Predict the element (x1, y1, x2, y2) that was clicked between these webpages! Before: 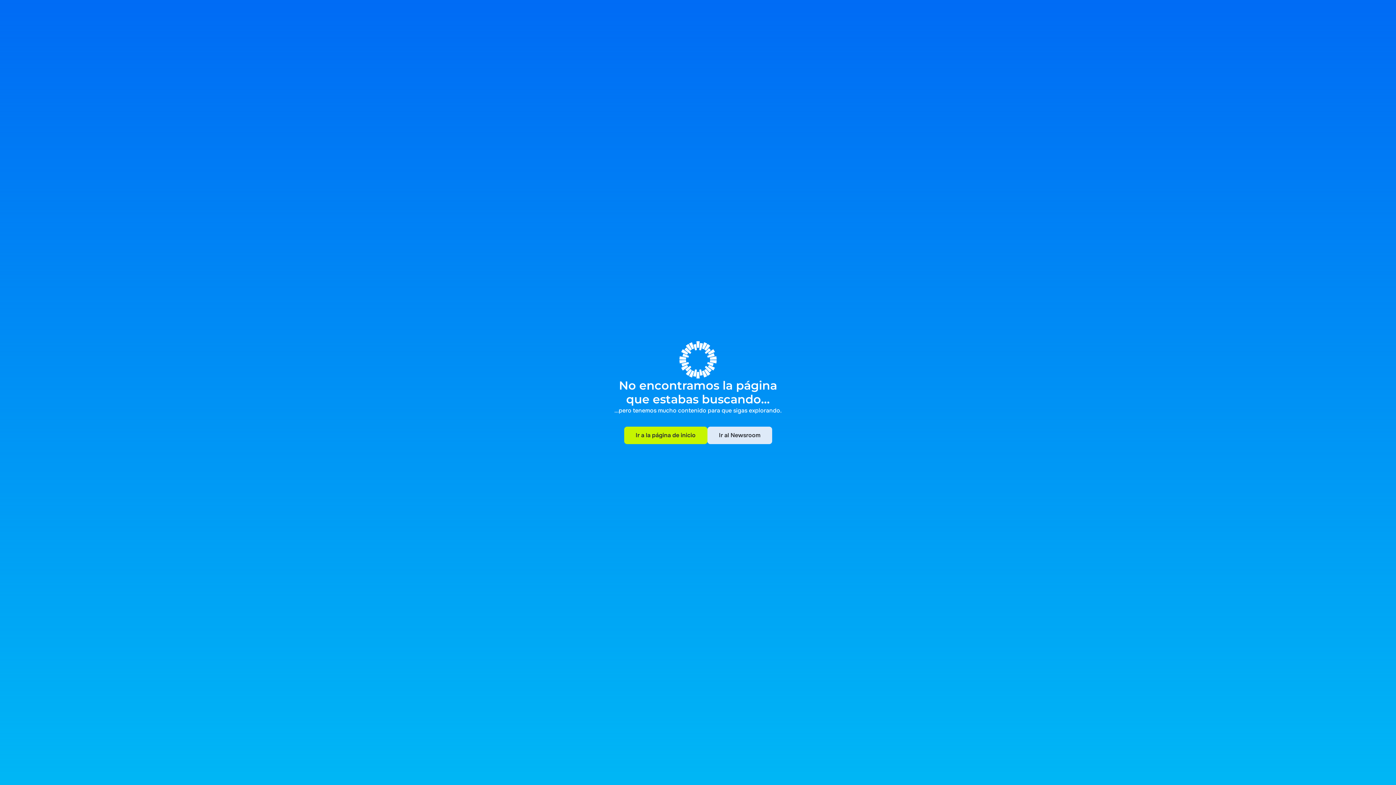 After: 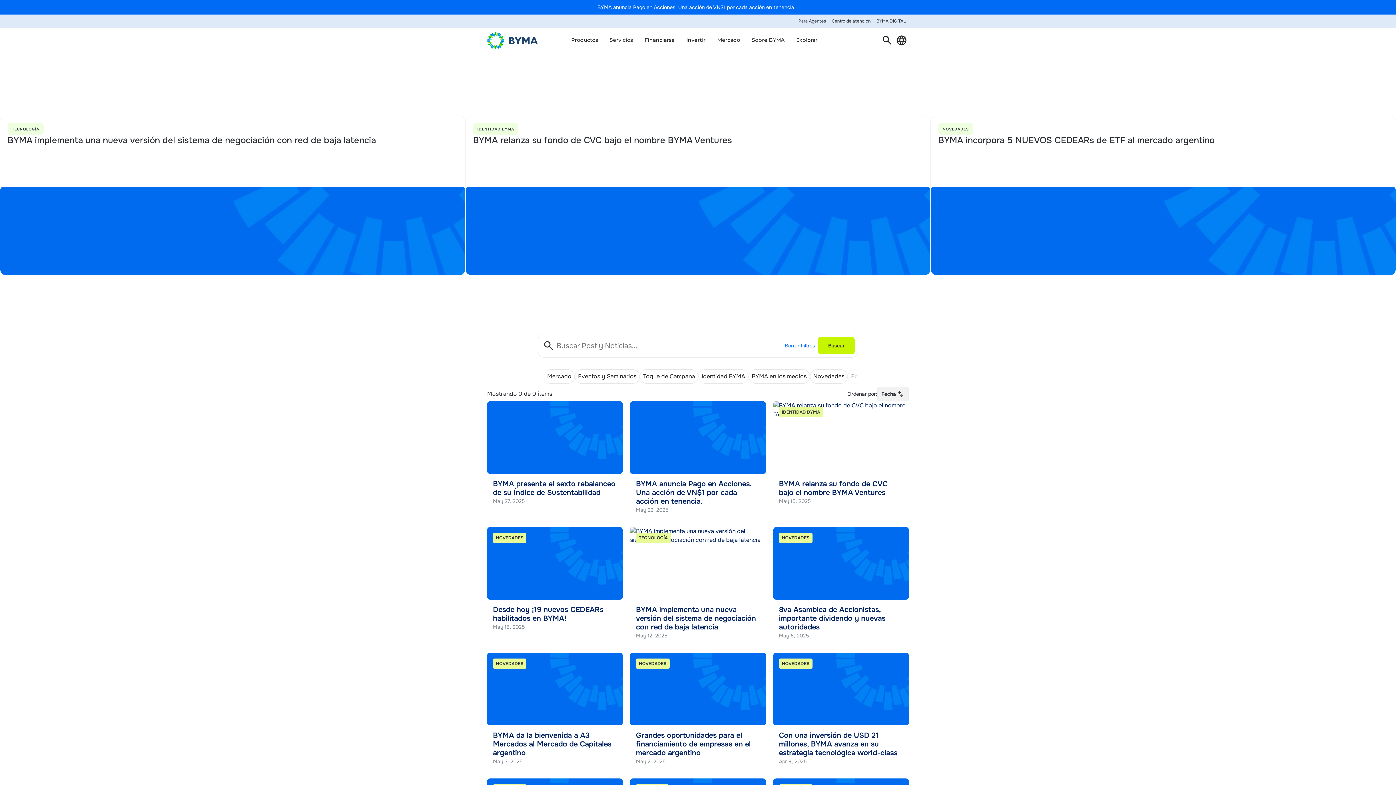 Action: label: Ir al Newsroom
Ir al Newsroom bbox: (707, 426, 772, 444)